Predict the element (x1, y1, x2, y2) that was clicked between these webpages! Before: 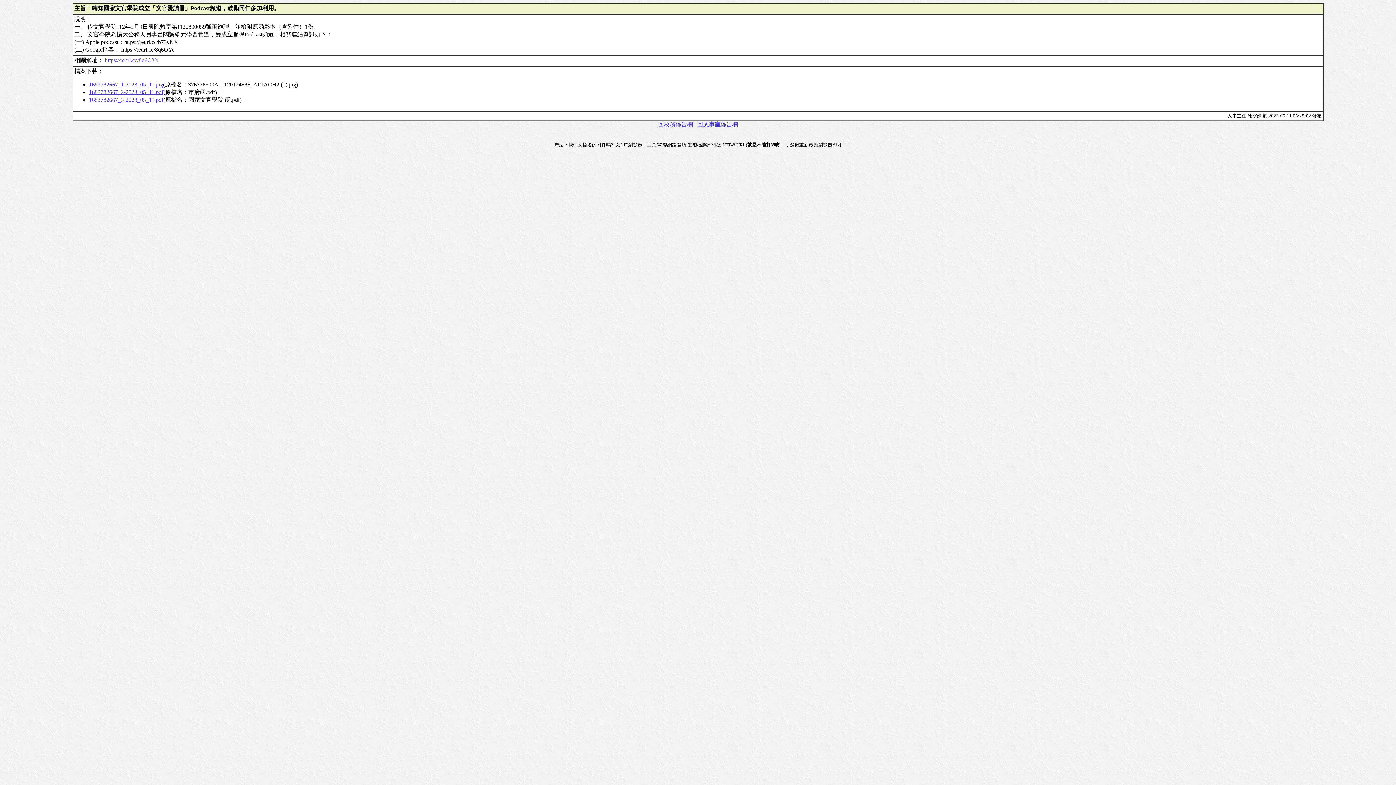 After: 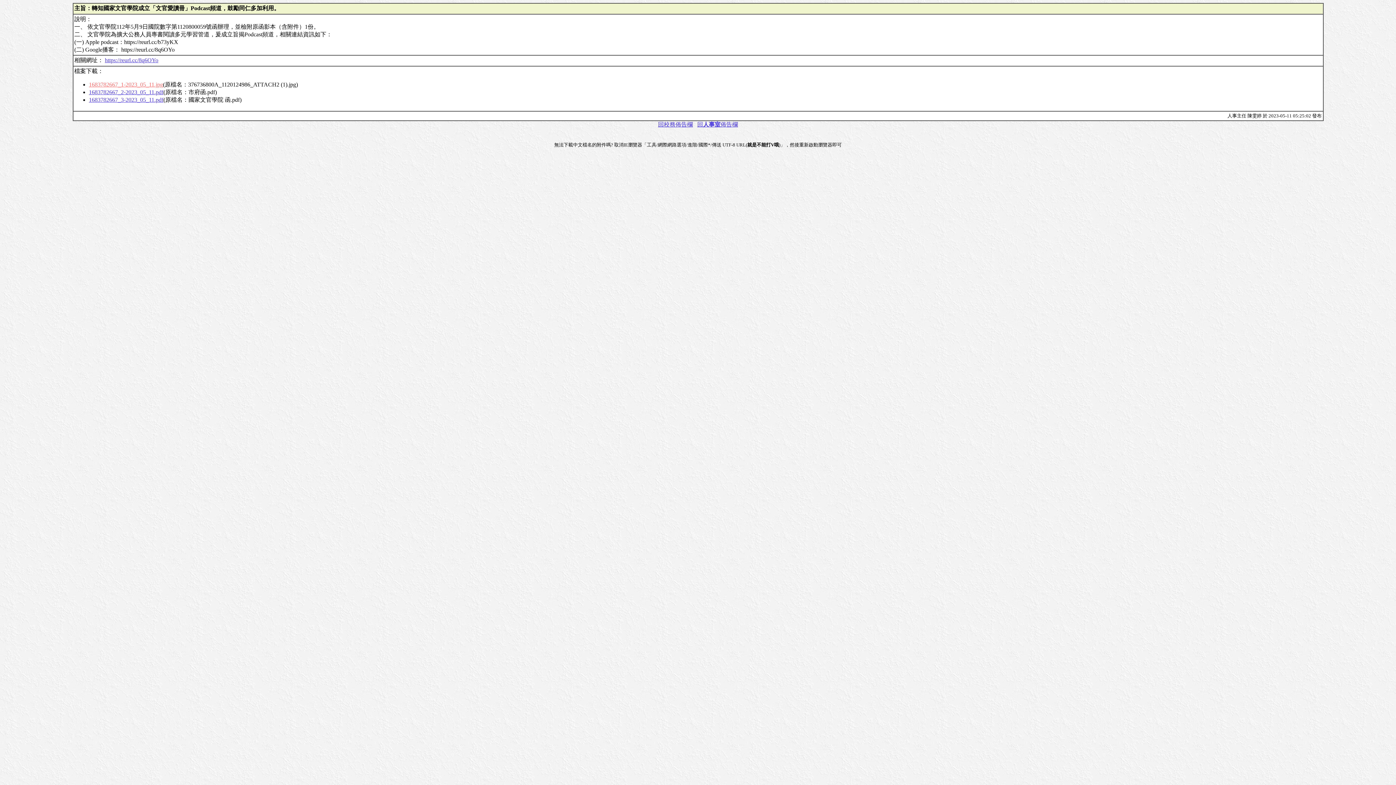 Action: bbox: (88, 81, 163, 87) label: 1683782667_1-2023_05_11.jpg